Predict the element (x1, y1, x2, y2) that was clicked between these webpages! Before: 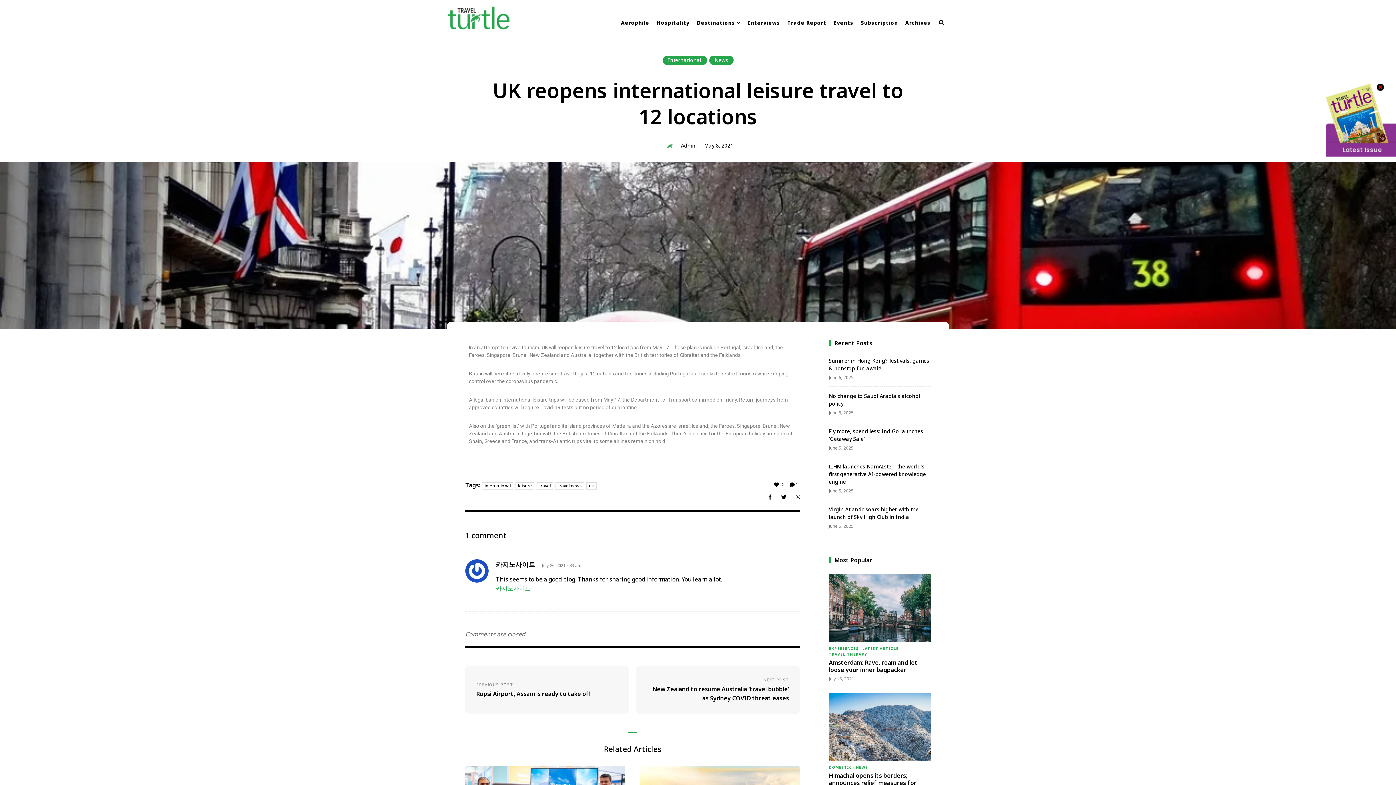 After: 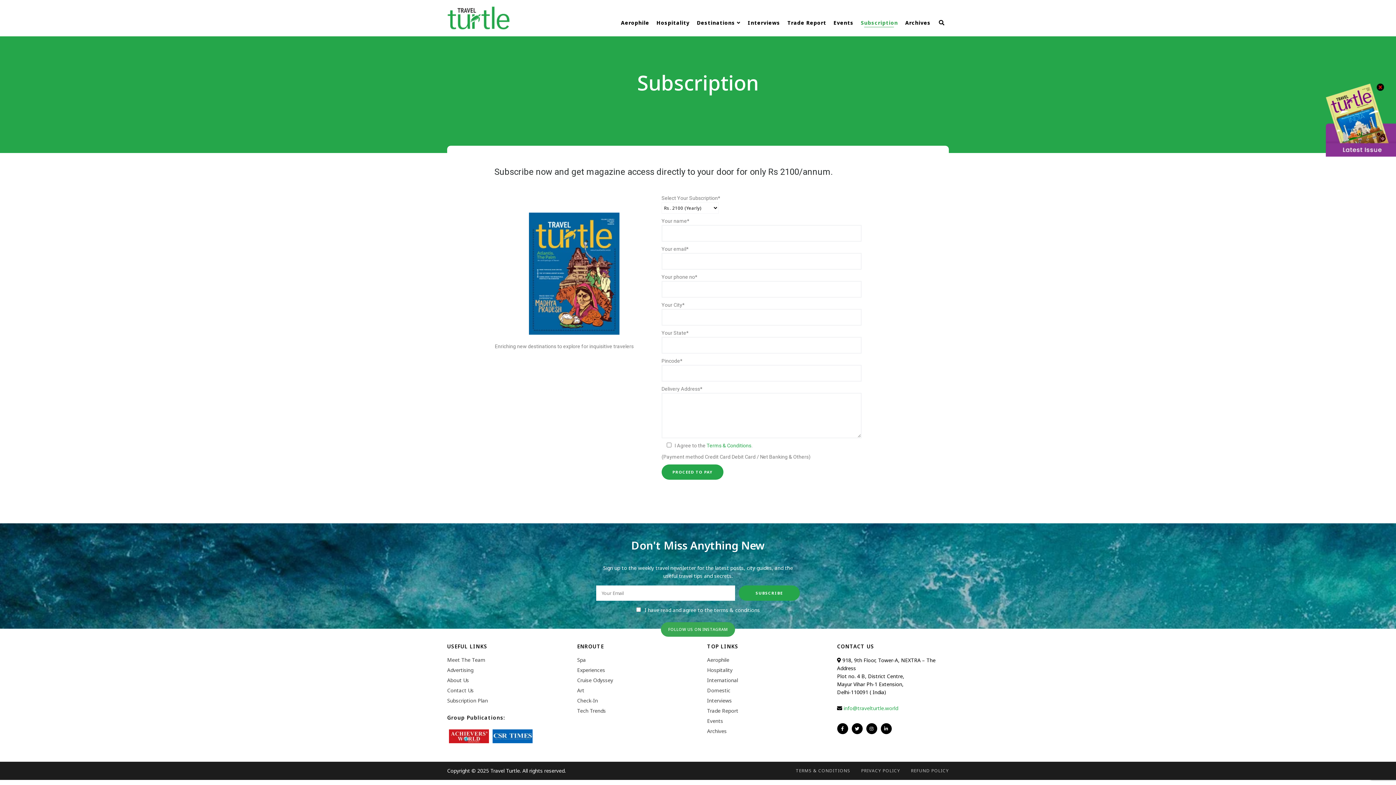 Action: label: Subscription bbox: (857, 4, 901, 41)